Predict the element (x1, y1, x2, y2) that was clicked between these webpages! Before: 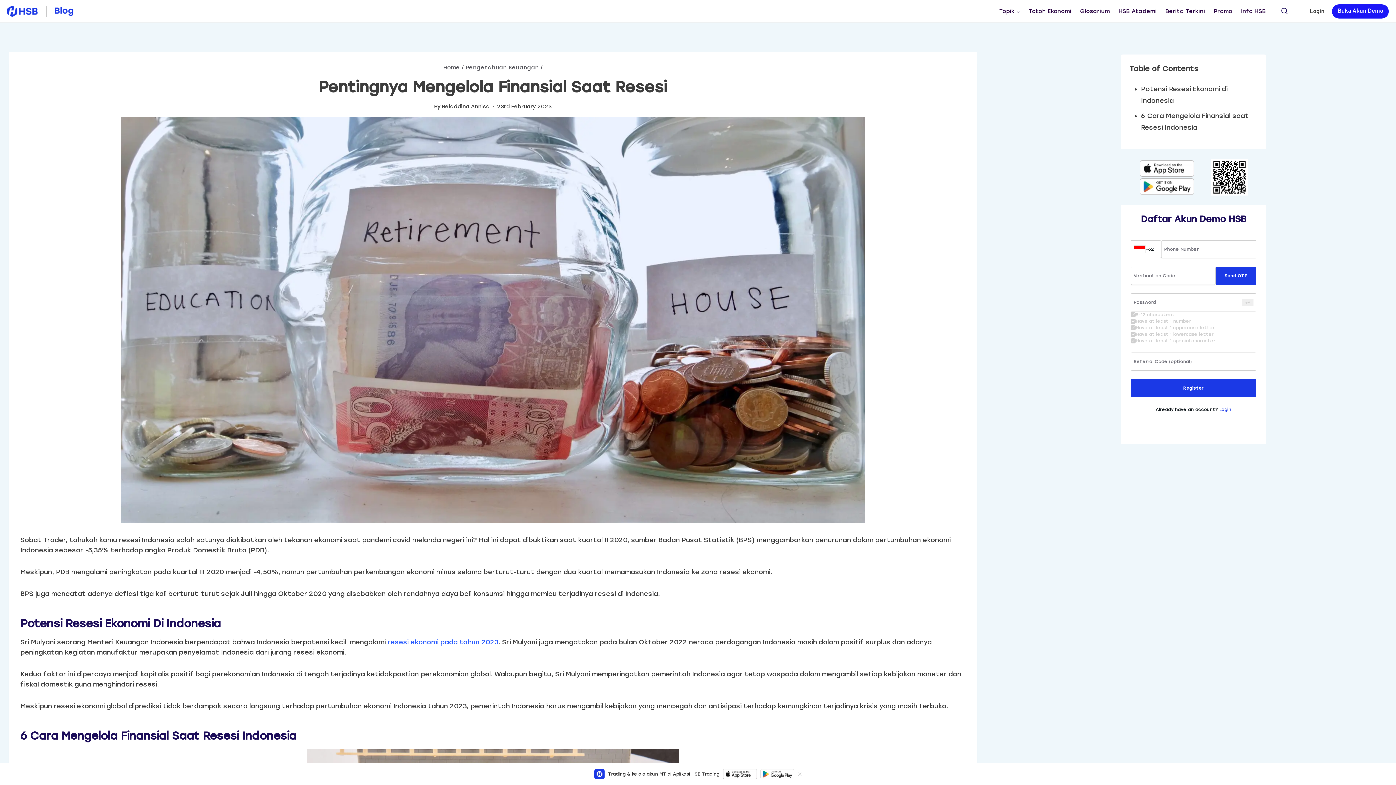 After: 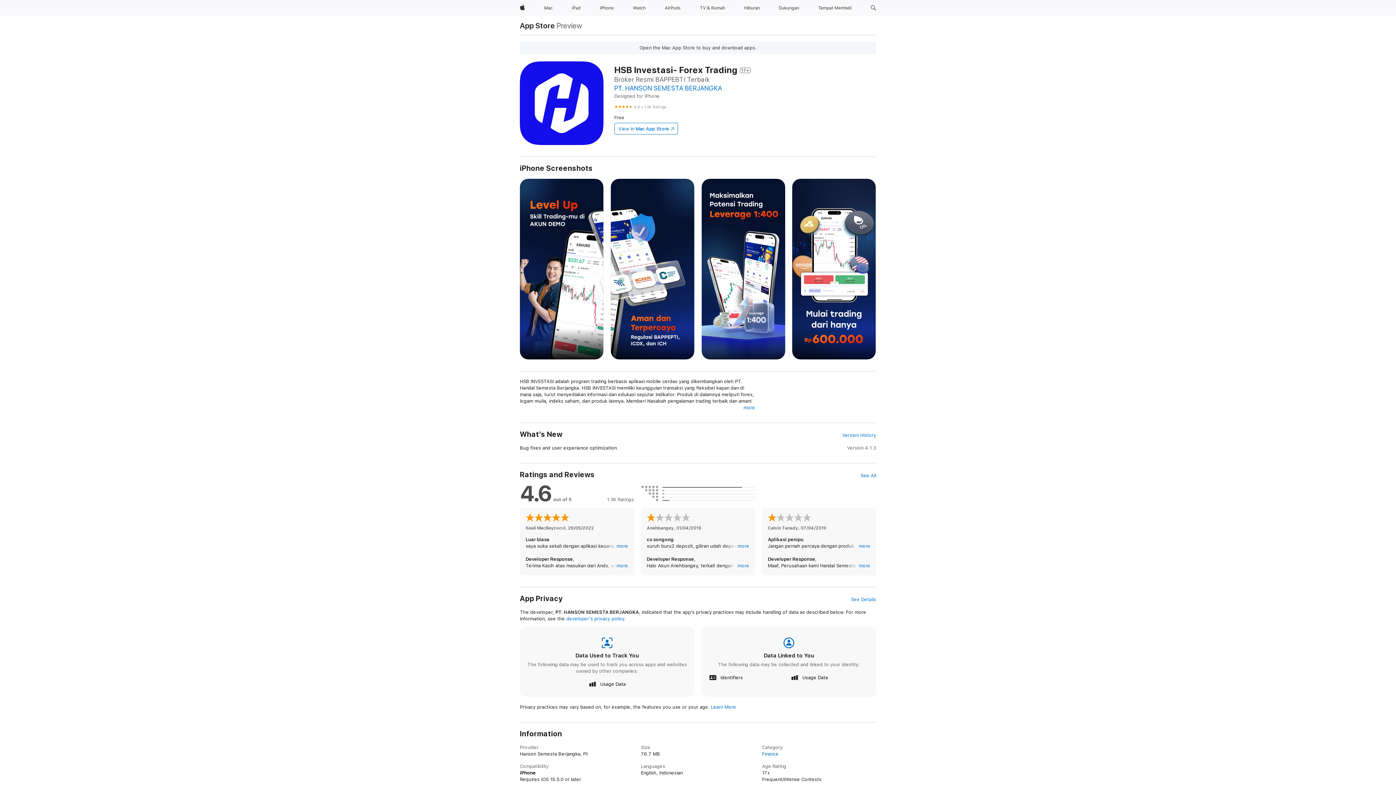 Action: bbox: (1139, 178, 1194, 194)